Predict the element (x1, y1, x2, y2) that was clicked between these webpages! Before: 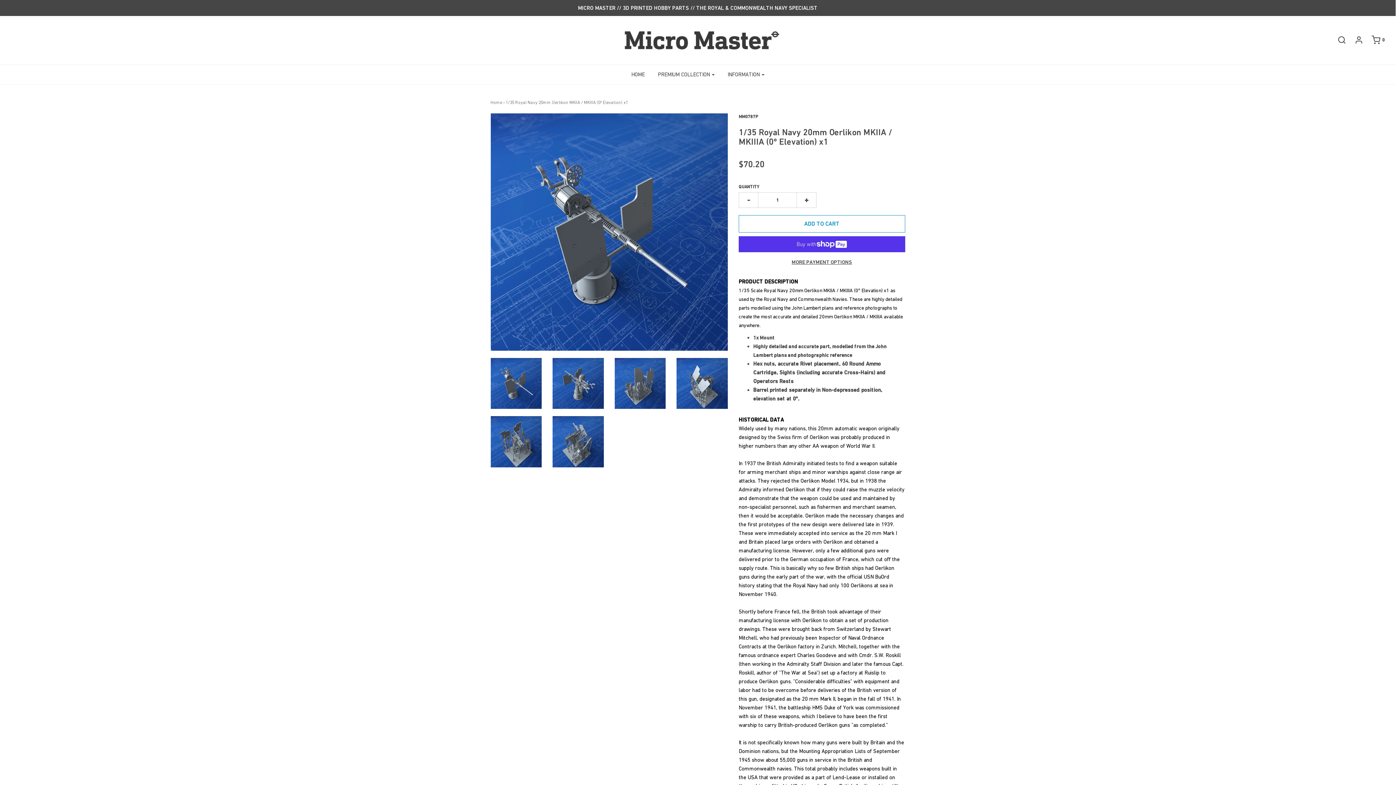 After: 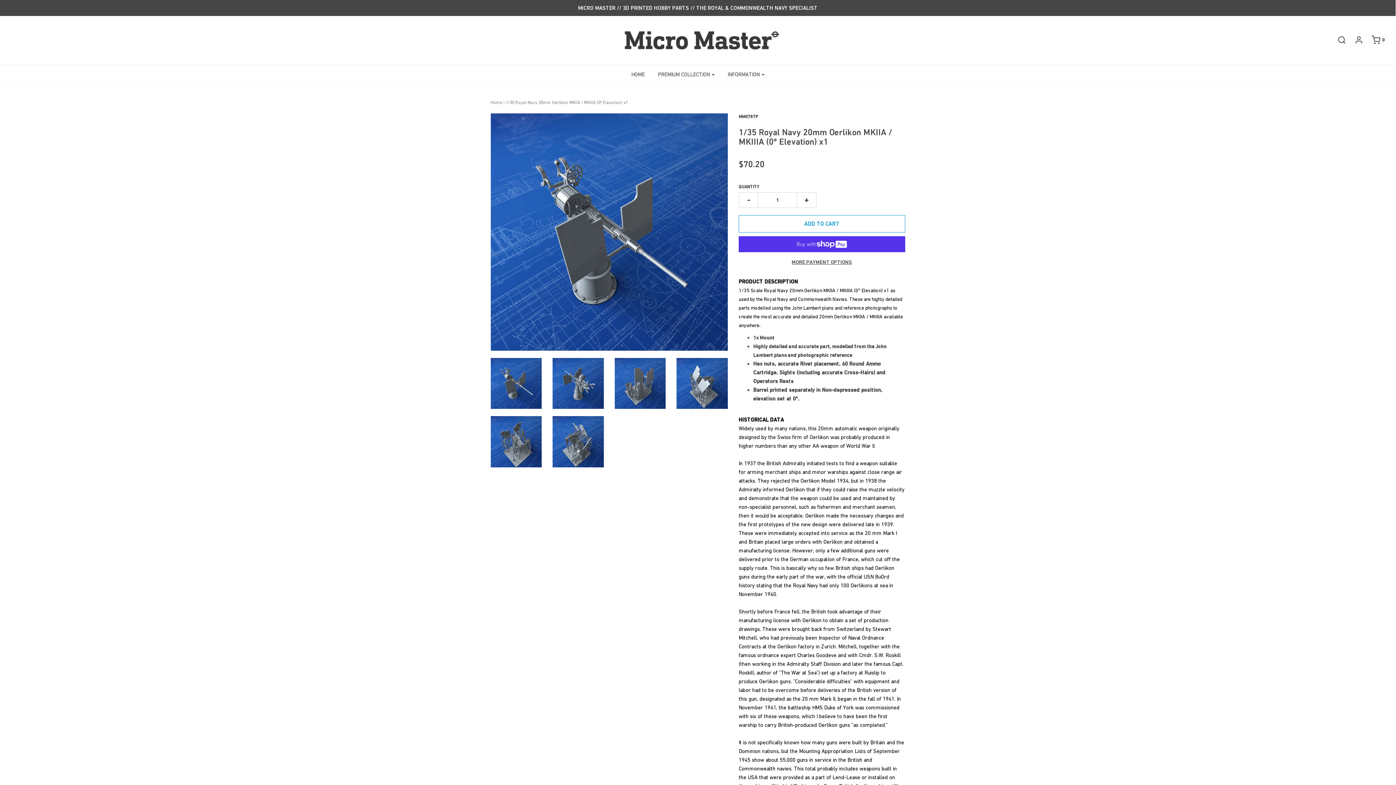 Action: bbox: (738, 192, 758, 208) label: -